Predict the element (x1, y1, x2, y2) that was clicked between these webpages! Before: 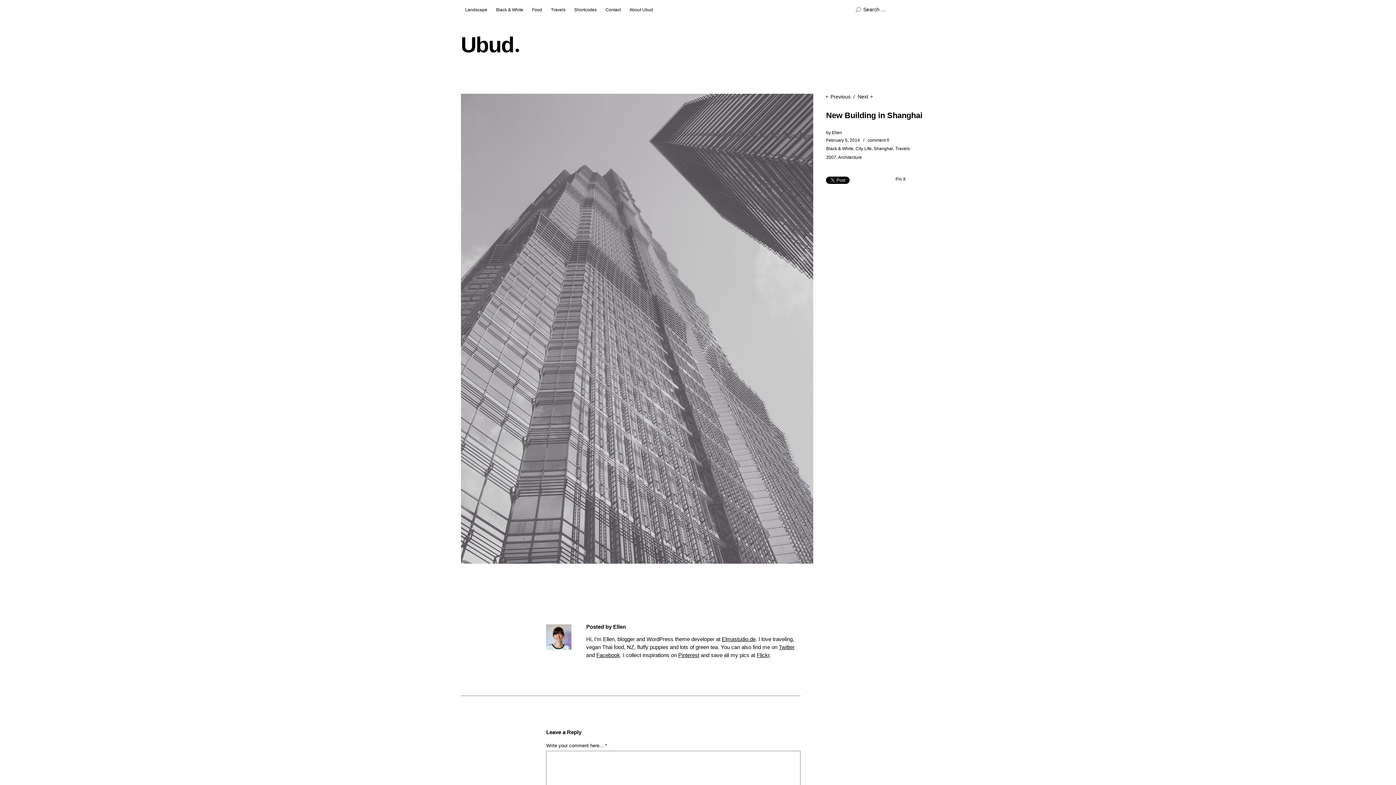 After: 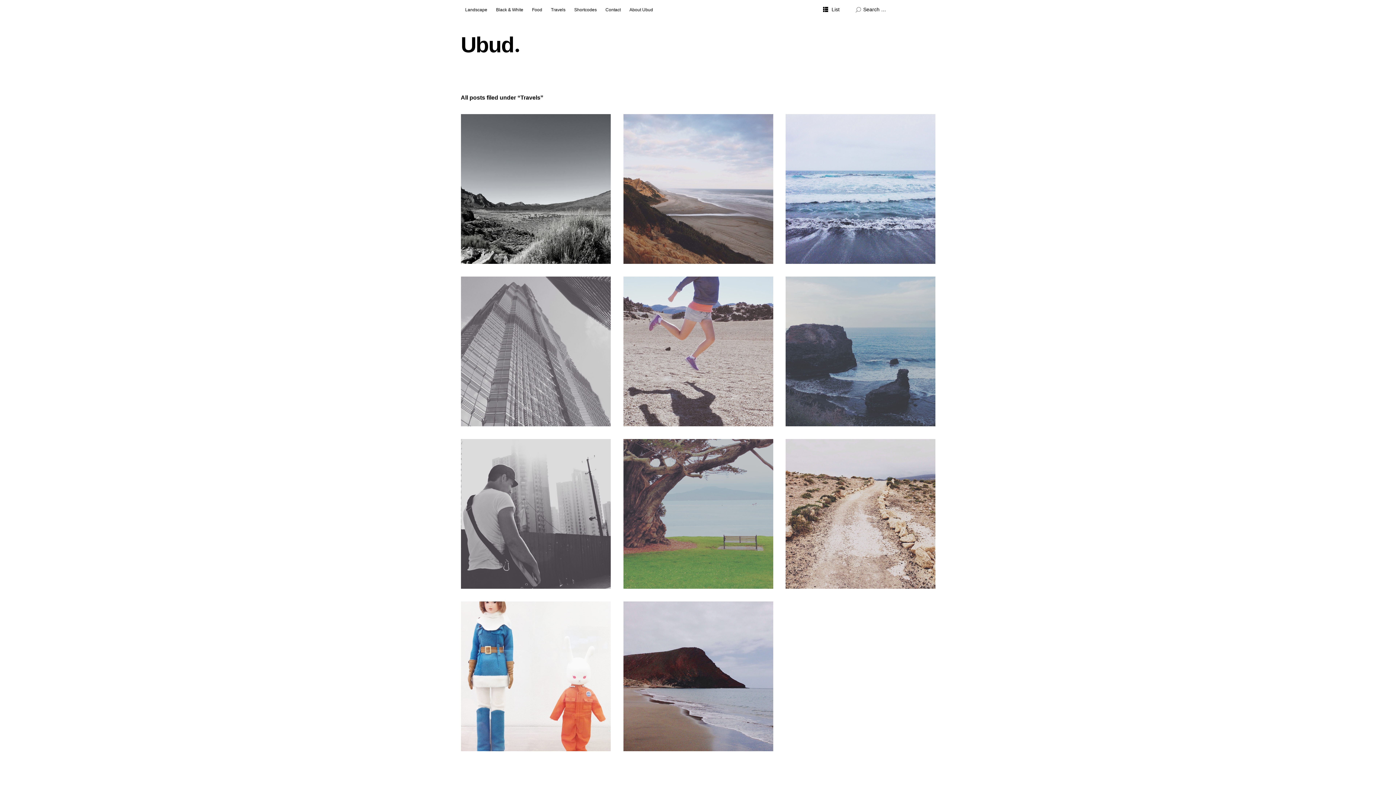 Action: bbox: (895, 146, 909, 151) label: Travels